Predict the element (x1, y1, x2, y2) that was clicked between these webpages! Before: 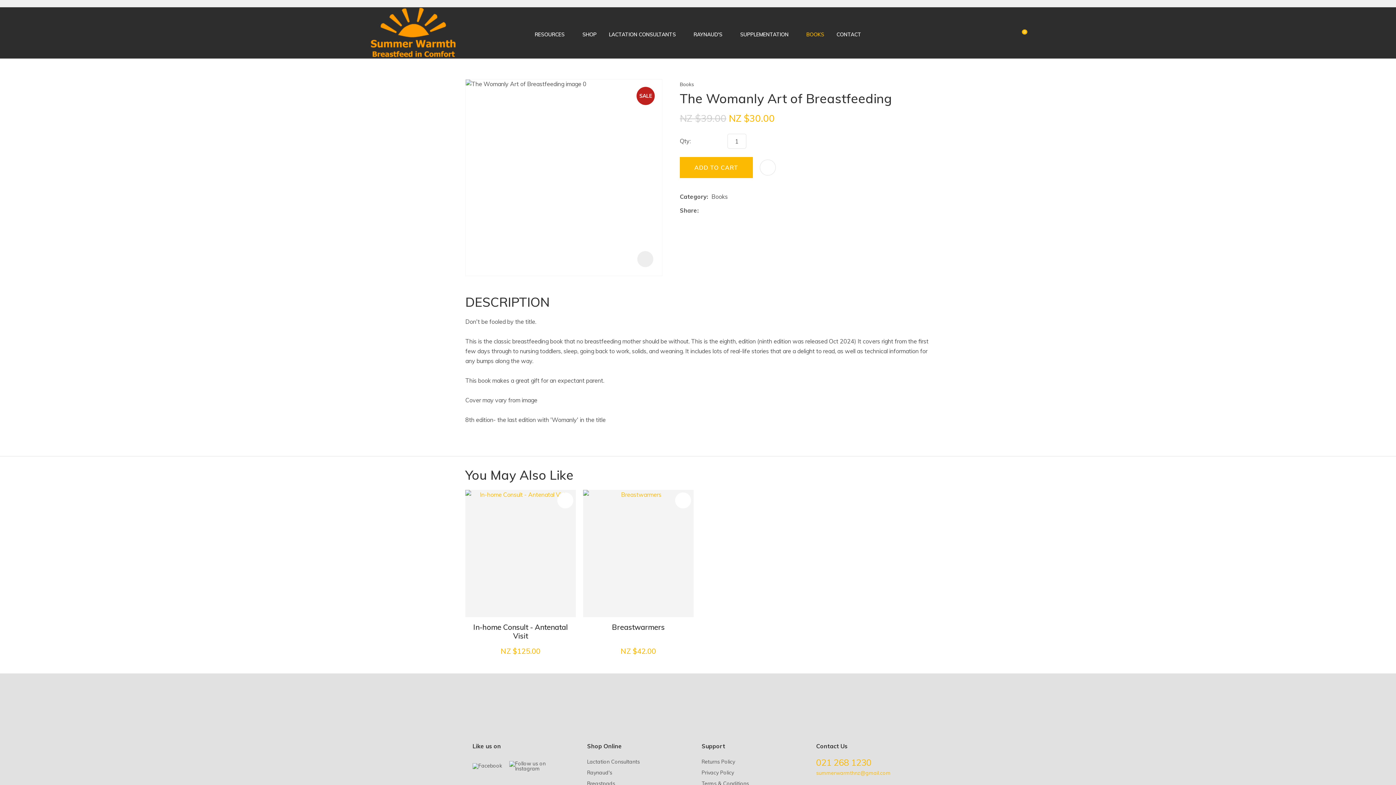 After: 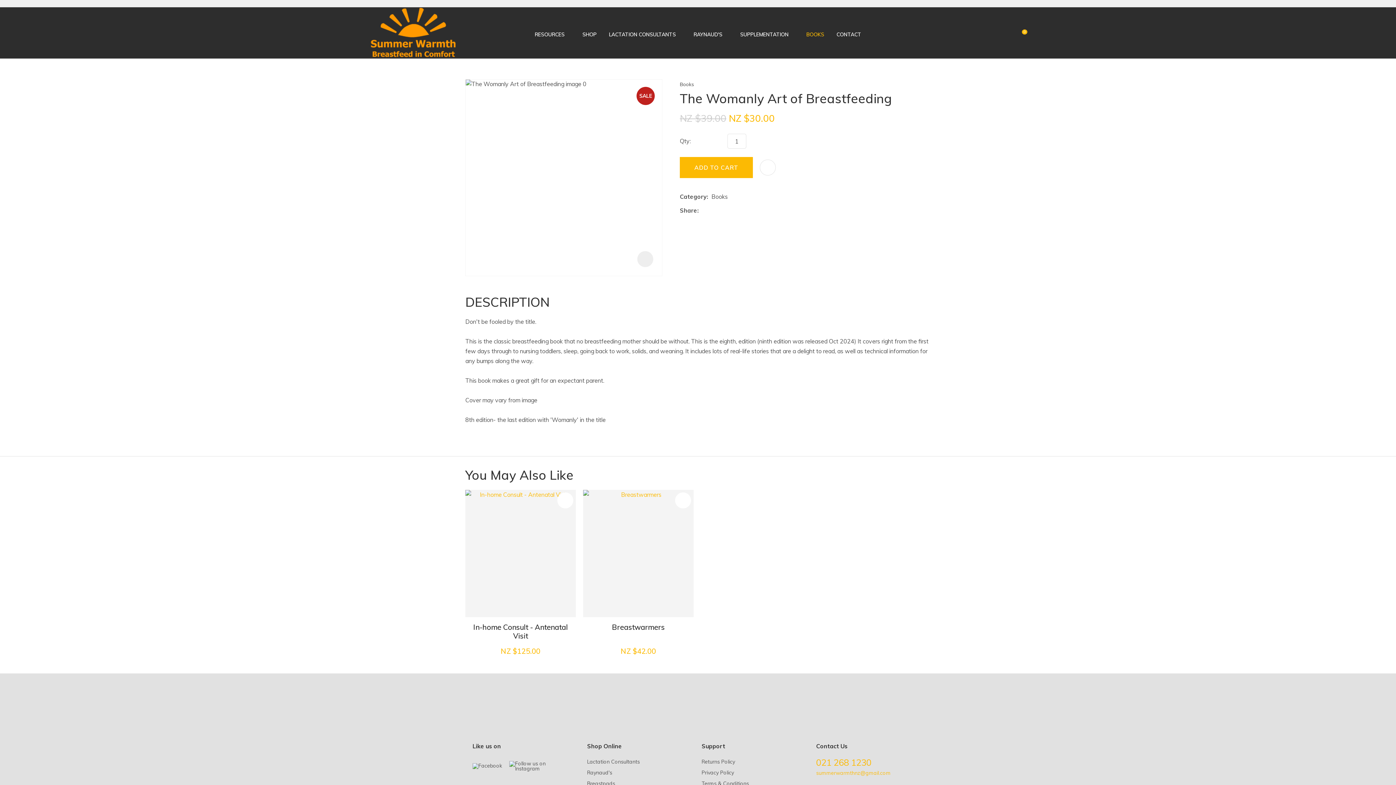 Action: bbox: (710, 209, 715, 212)